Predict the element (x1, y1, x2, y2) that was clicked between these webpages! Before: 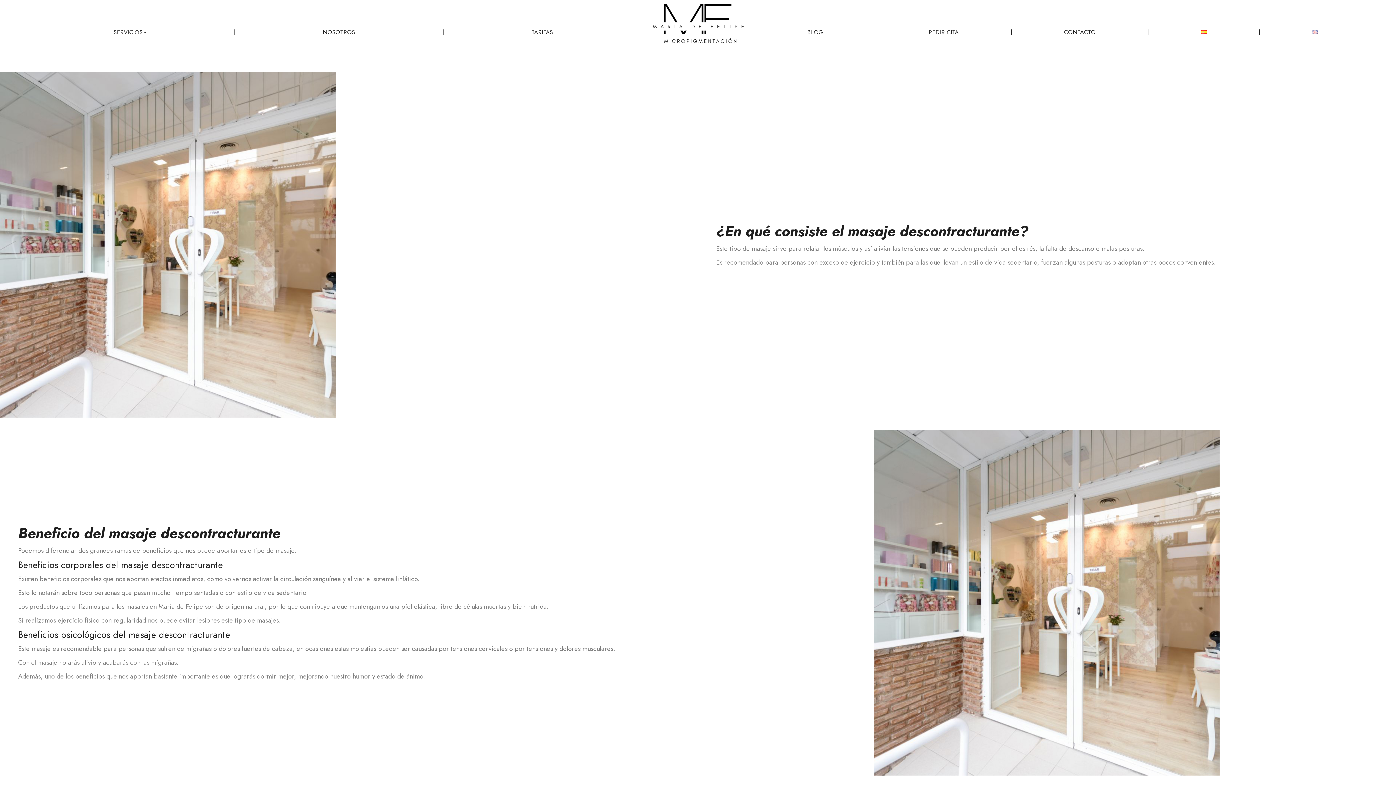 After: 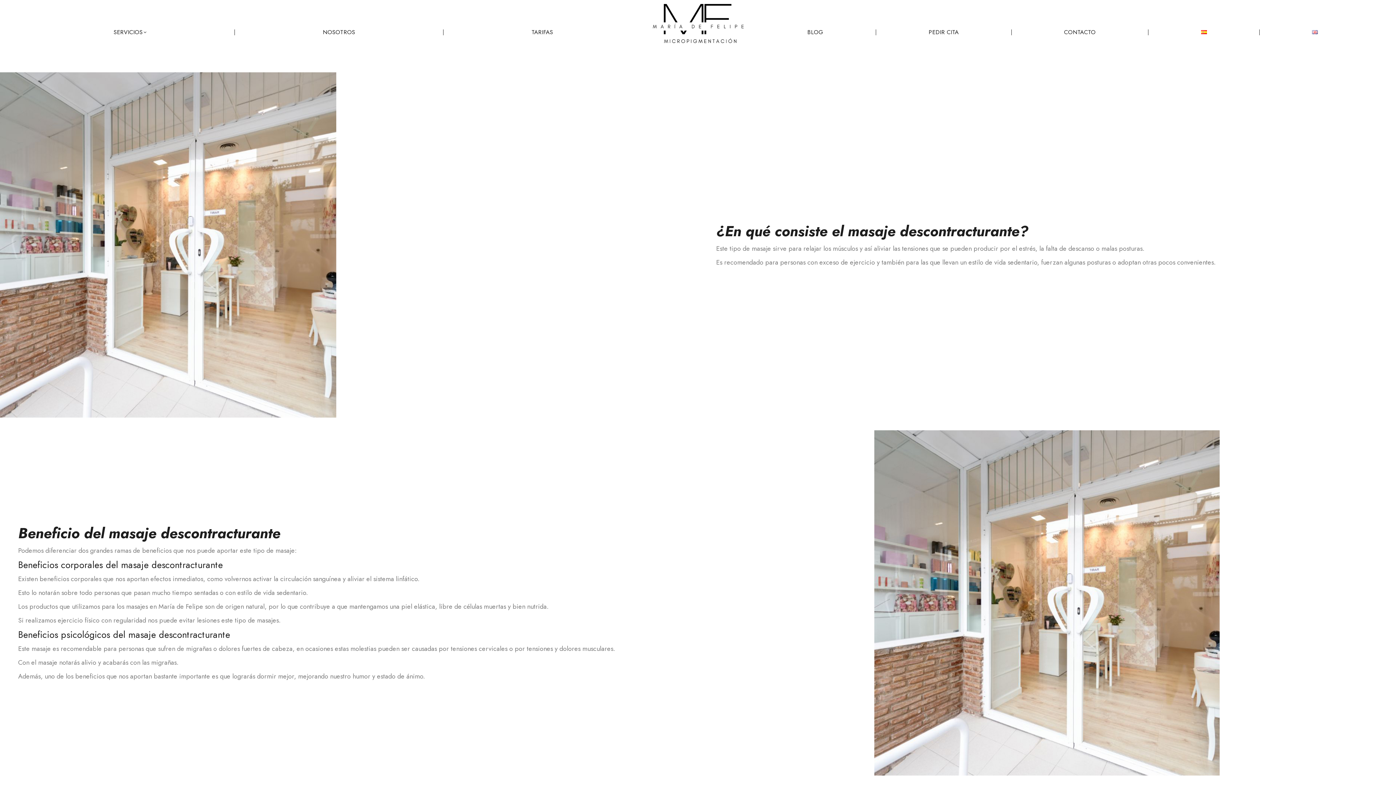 Action: bbox: (1163, 24, 1245, 40)